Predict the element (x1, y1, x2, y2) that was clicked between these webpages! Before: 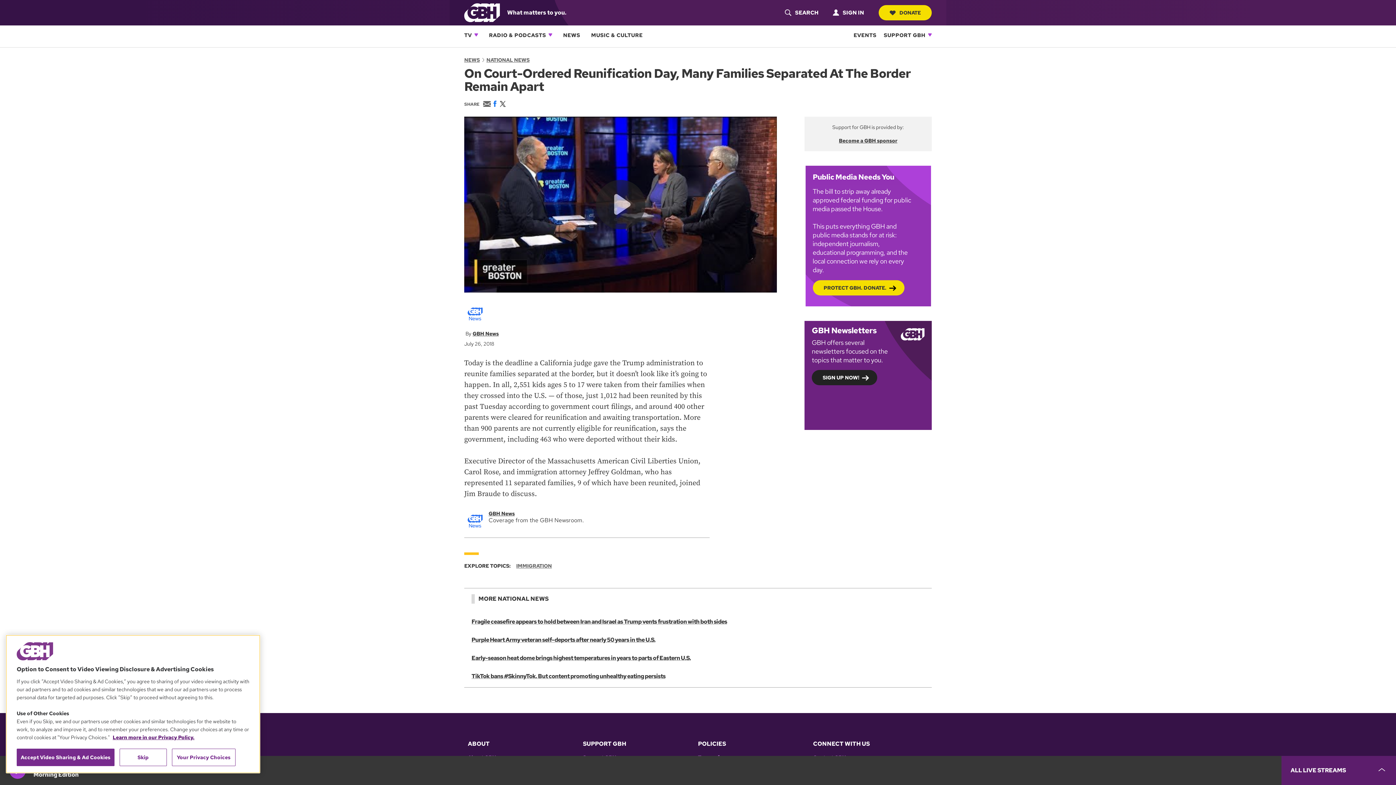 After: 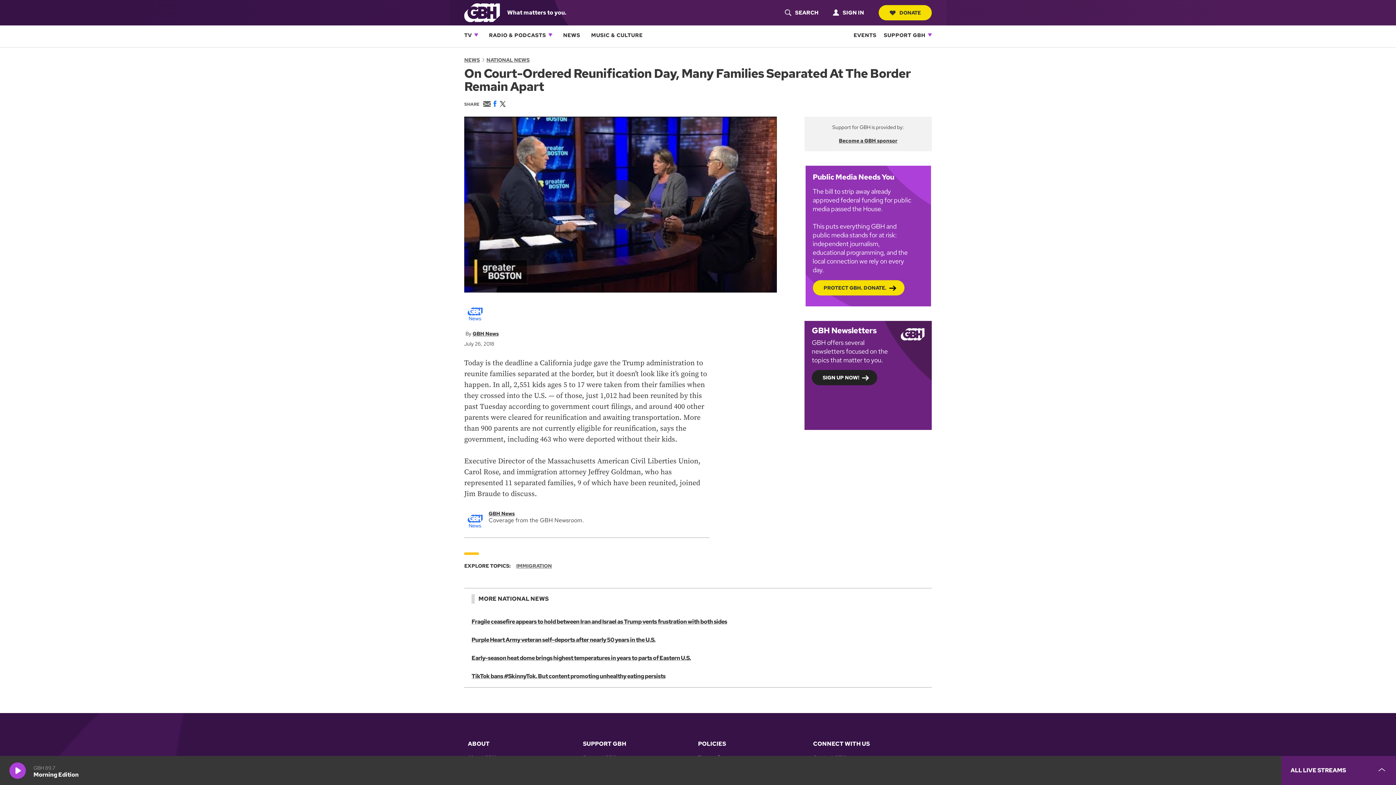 Action: label: Accept Video Sharing & Ad Cookies bbox: (16, 749, 114, 766)